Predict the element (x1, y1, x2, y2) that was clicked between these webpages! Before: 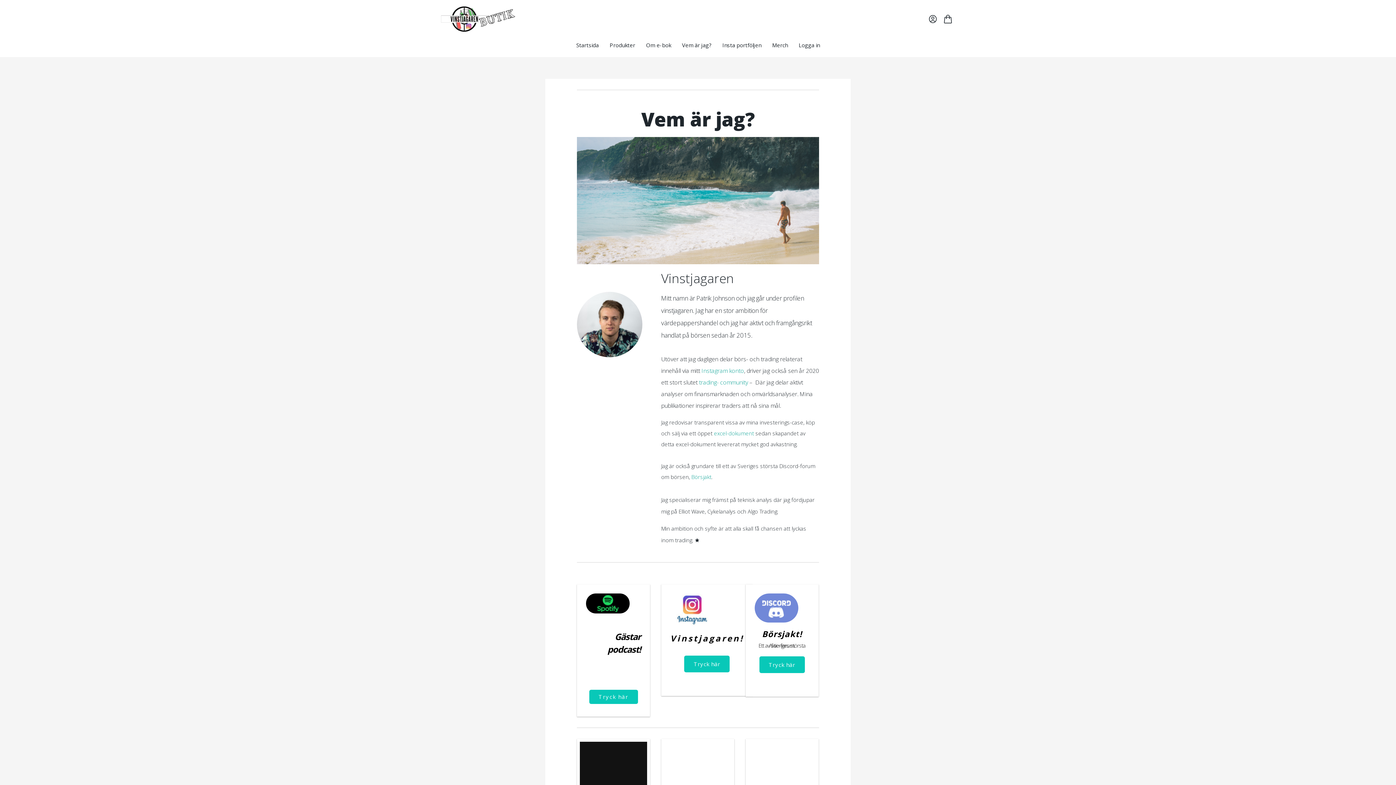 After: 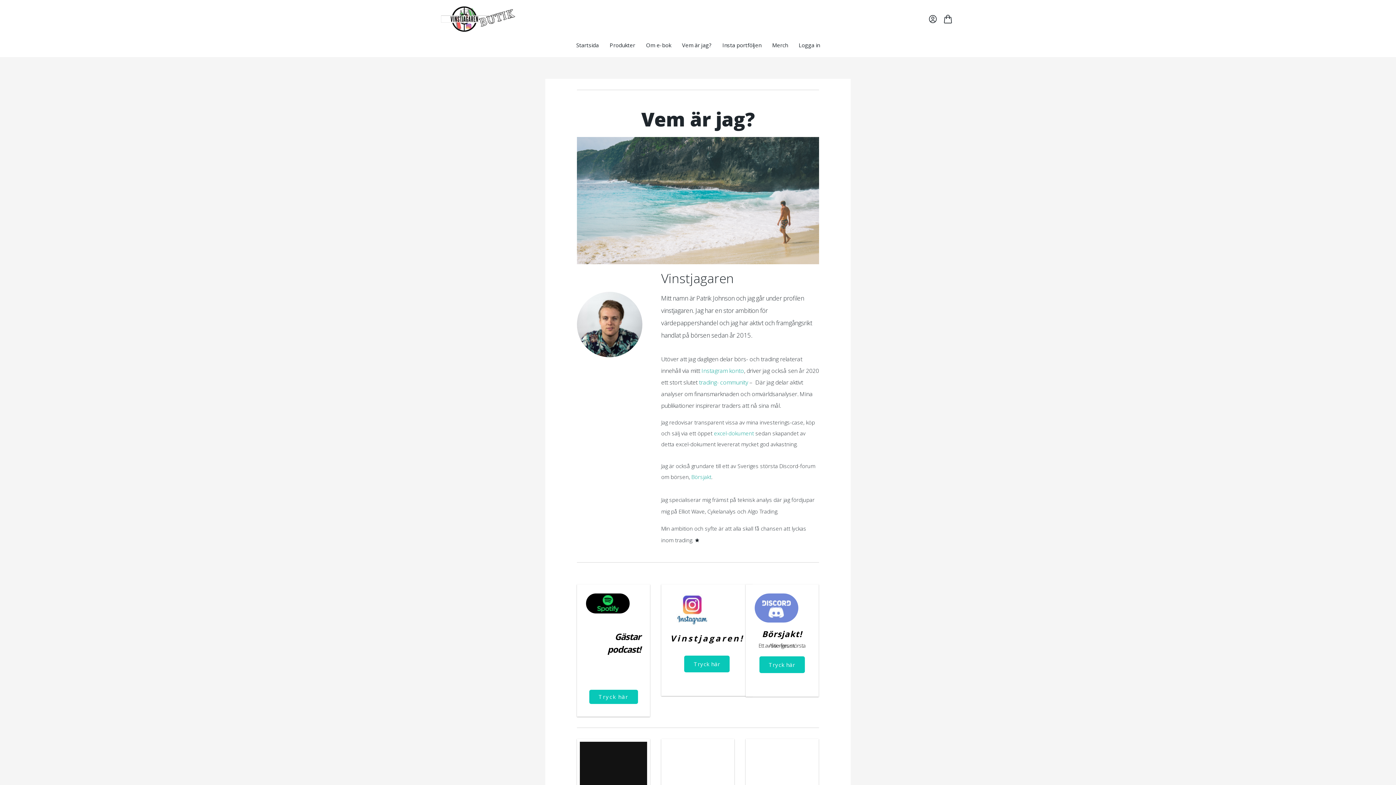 Action: bbox: (586, 593, 641, 613)